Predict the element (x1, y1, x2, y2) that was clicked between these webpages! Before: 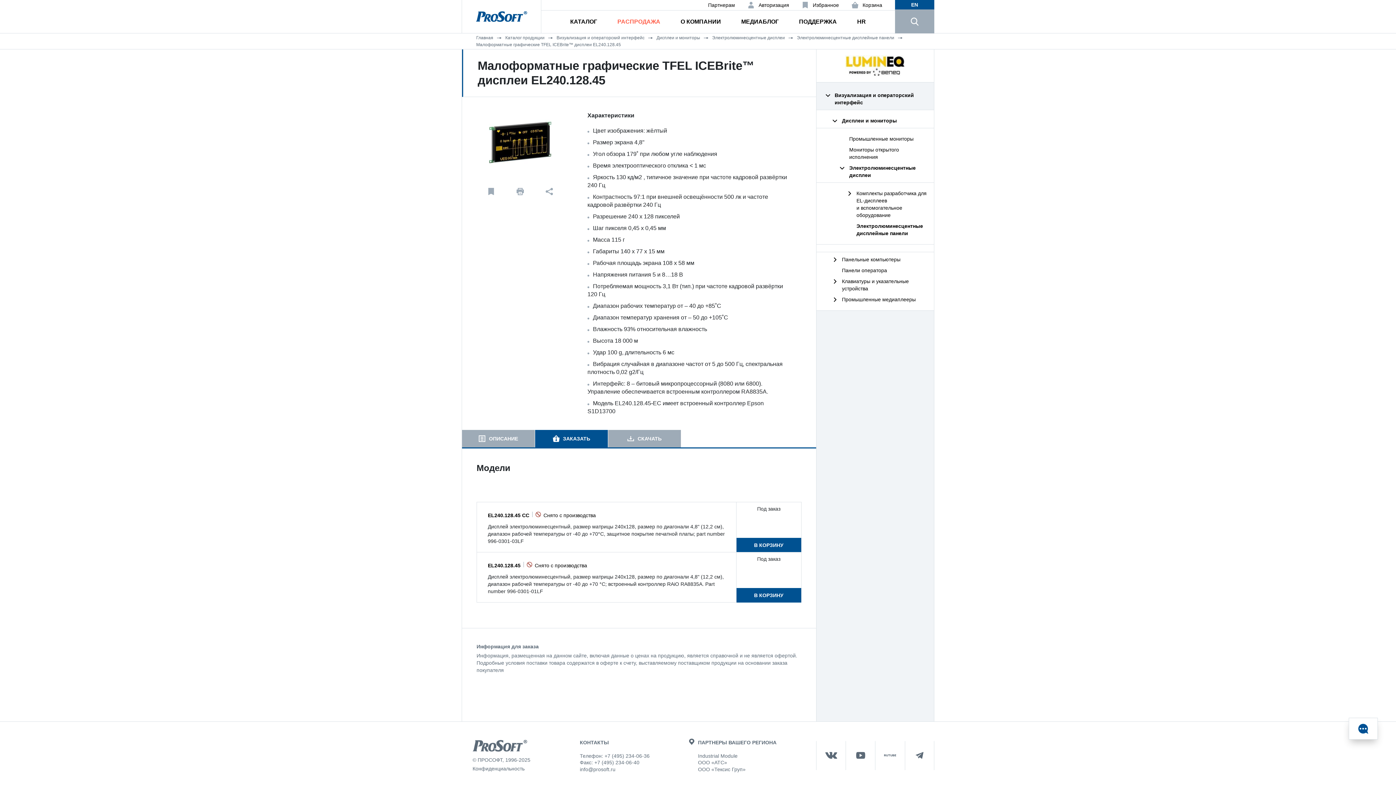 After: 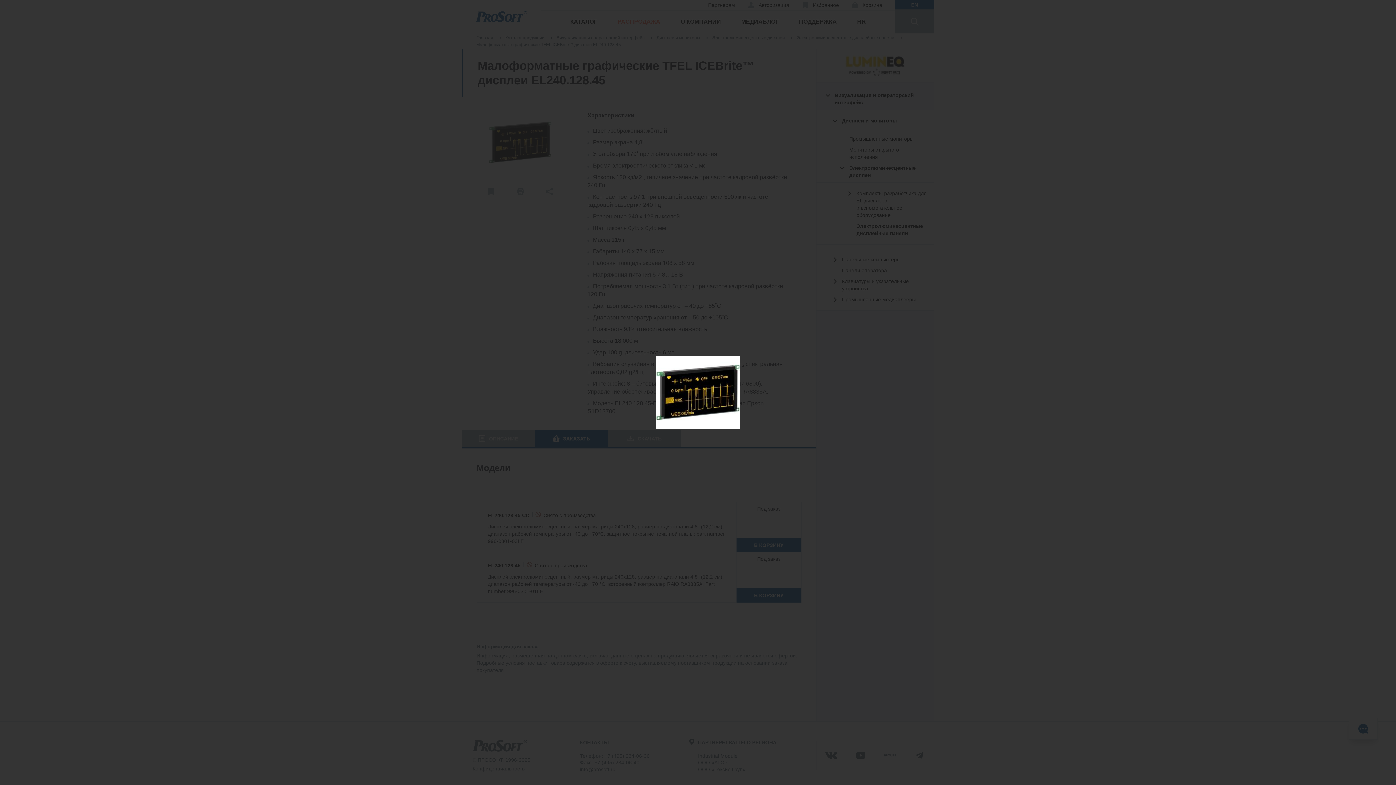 Action: bbox: (476, 111, 564, 173)